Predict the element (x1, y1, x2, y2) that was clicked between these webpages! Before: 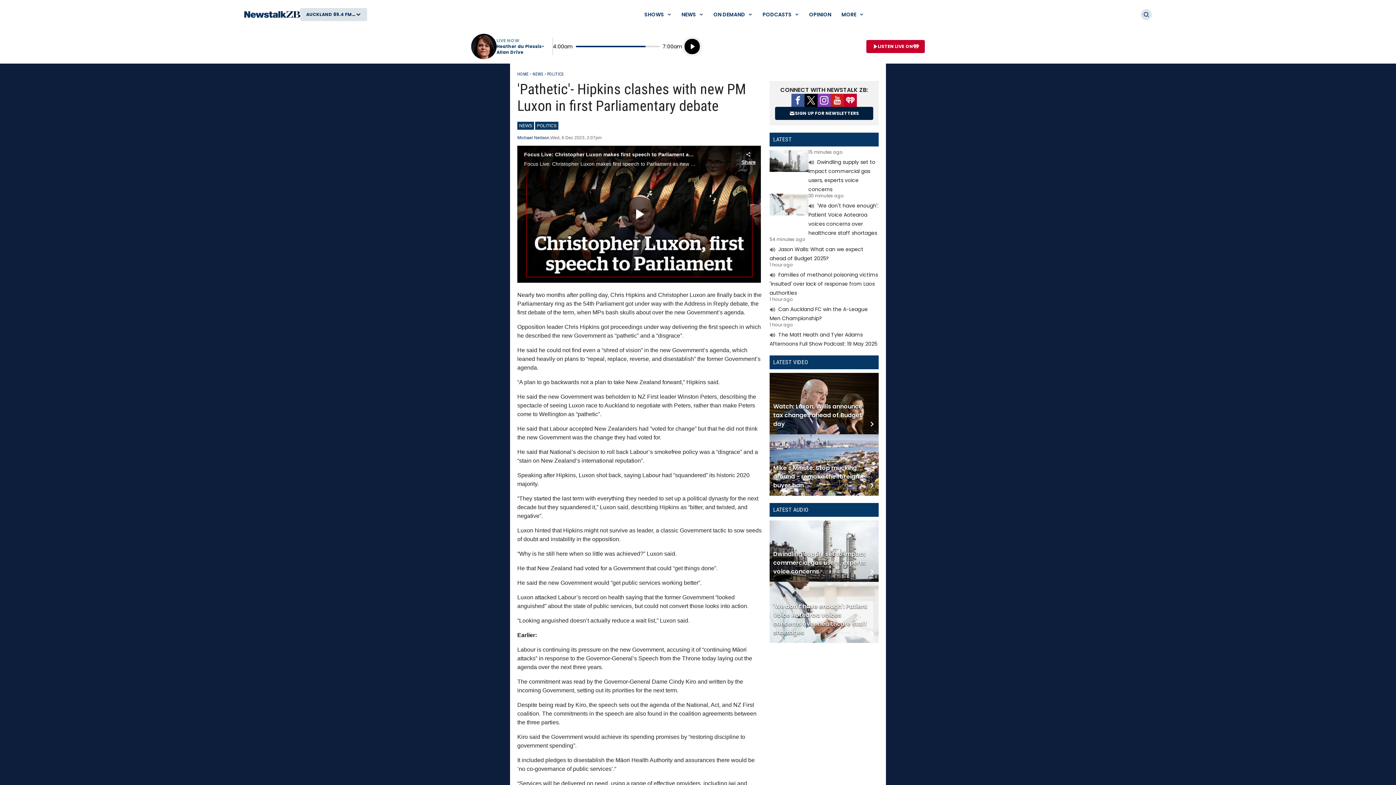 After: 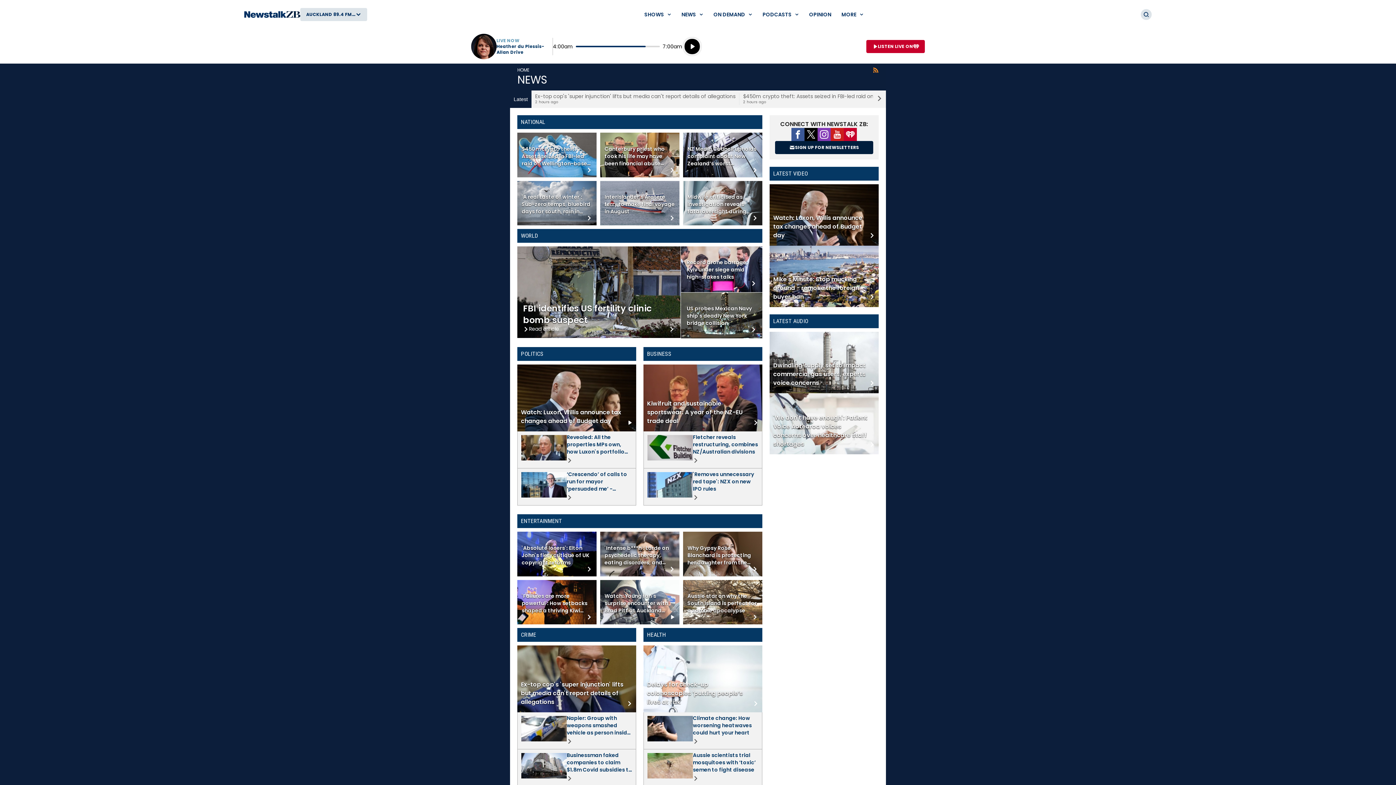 Action: bbox: (532, 71, 543, 76) label: NEWS